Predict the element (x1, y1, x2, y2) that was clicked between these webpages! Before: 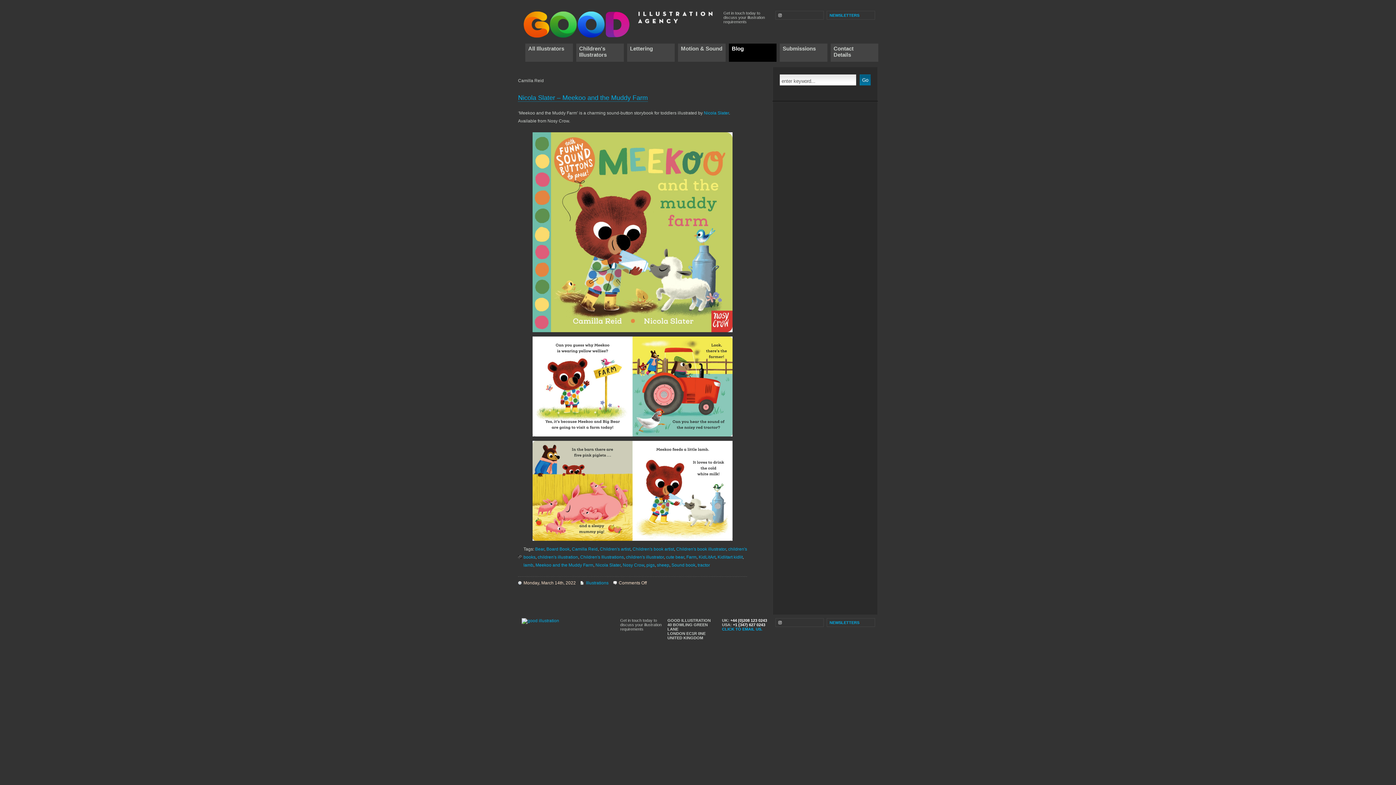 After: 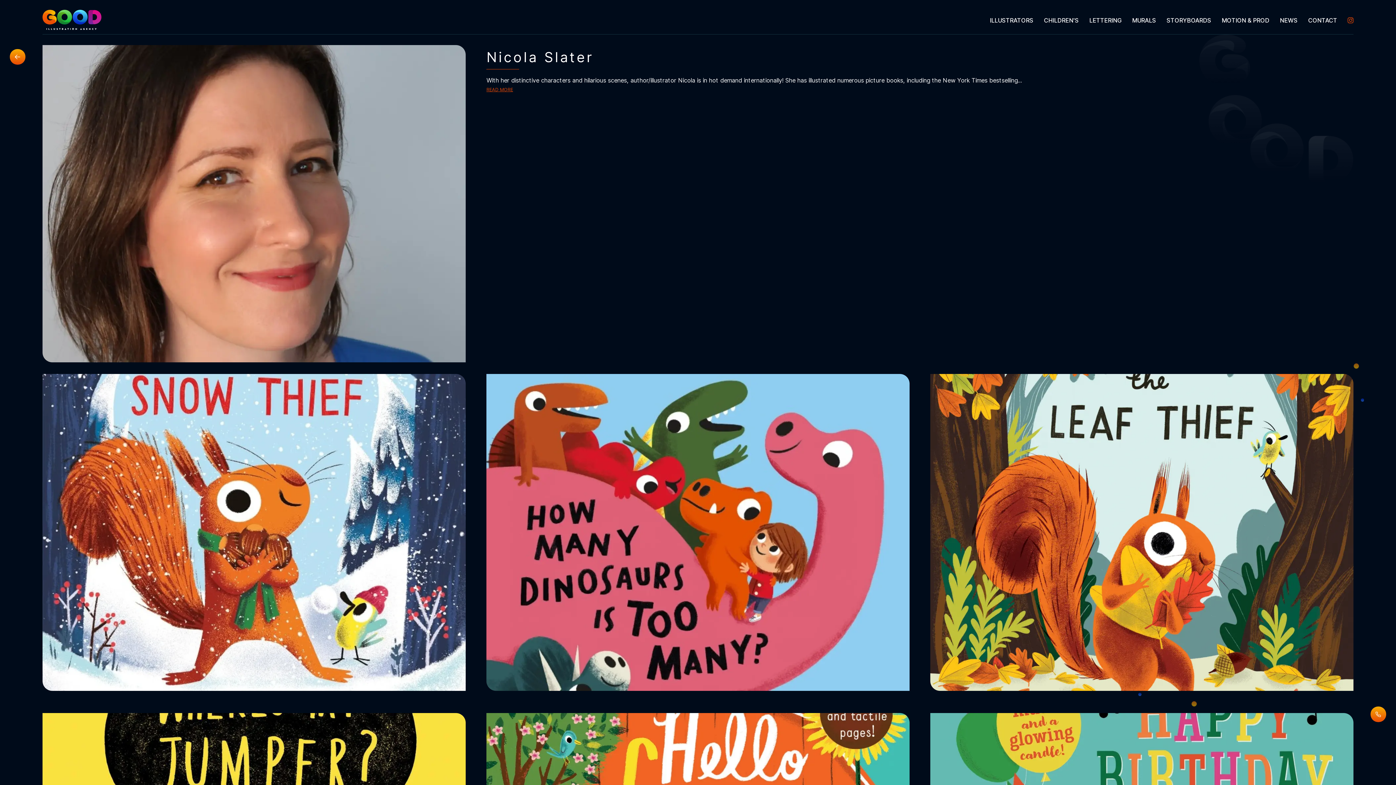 Action: bbox: (532, 431, 732, 436)